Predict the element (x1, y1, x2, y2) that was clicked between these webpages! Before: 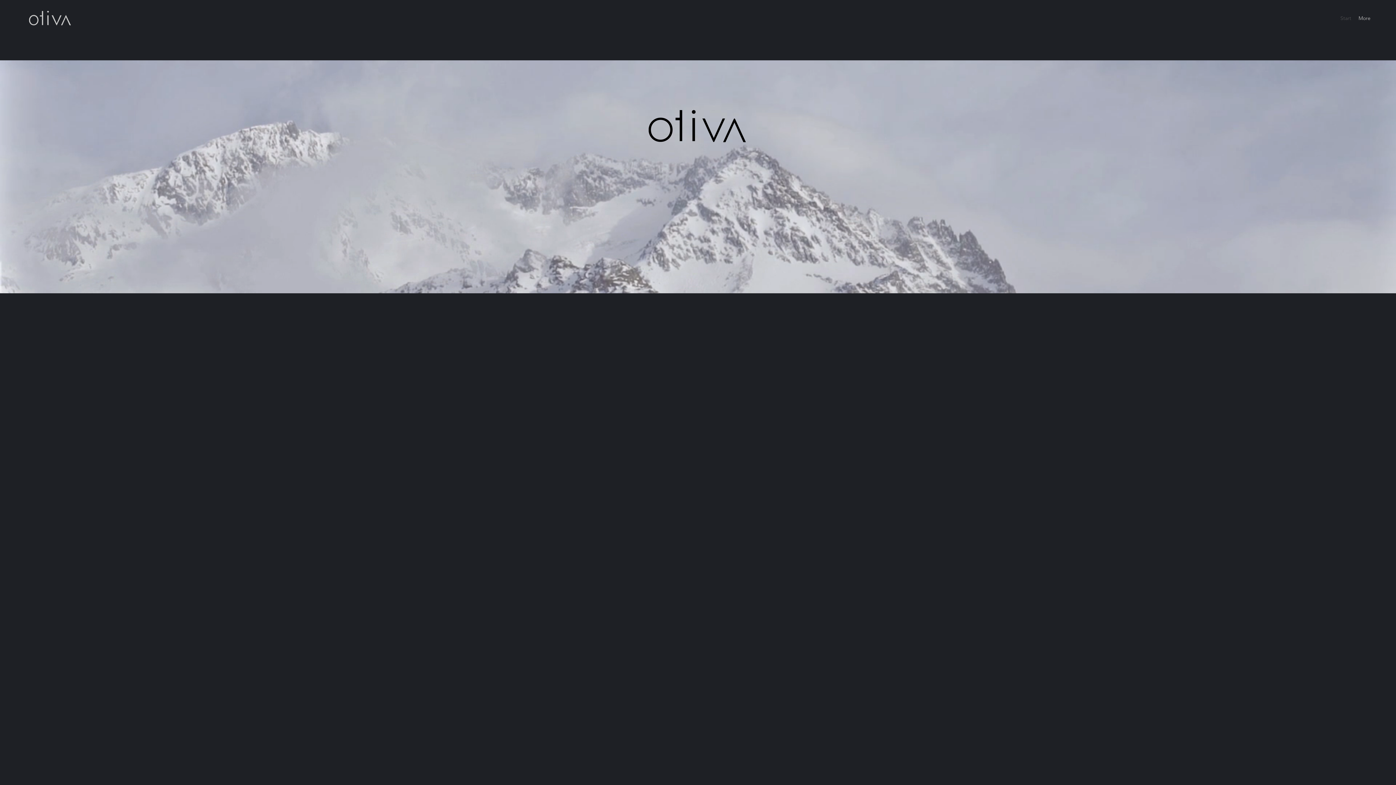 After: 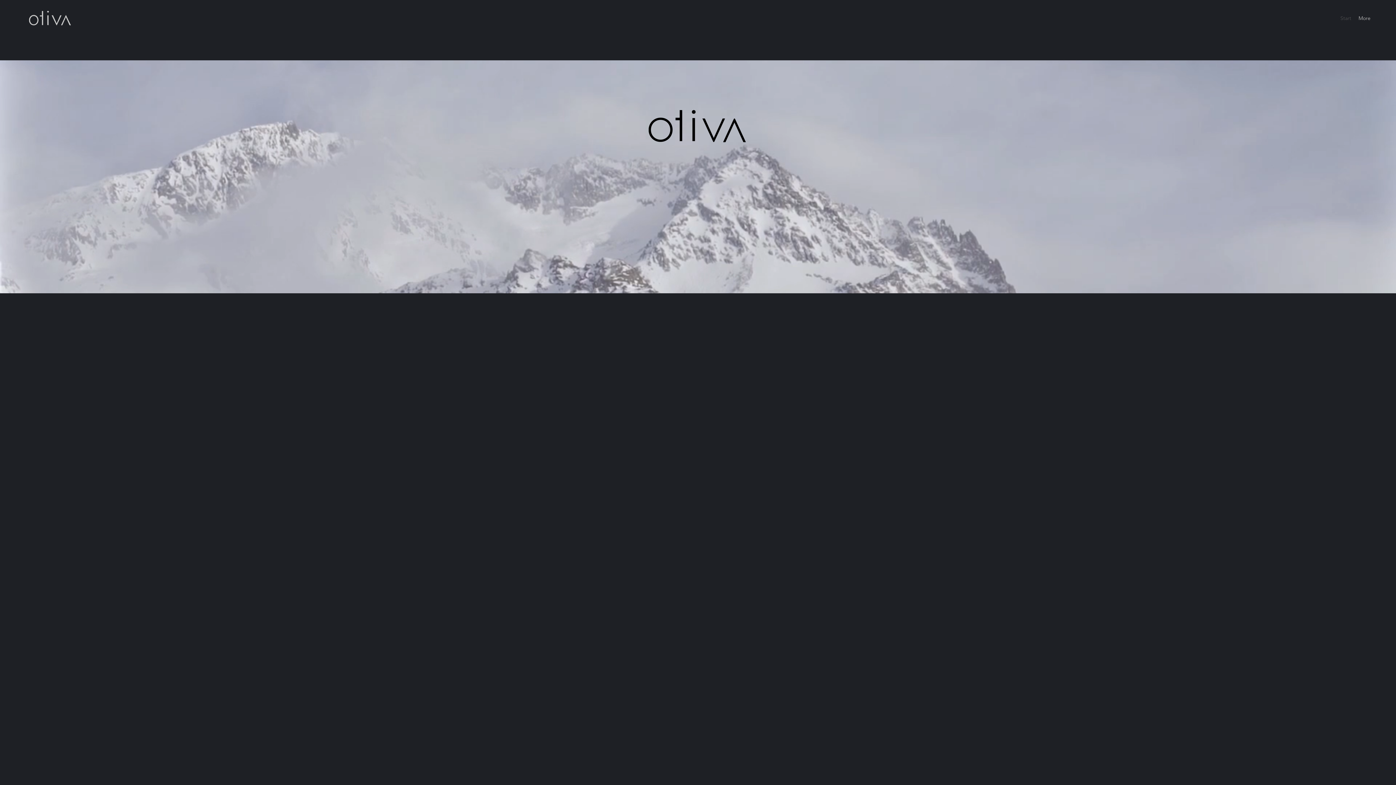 Action: bbox: (29, 10, 70, 25)